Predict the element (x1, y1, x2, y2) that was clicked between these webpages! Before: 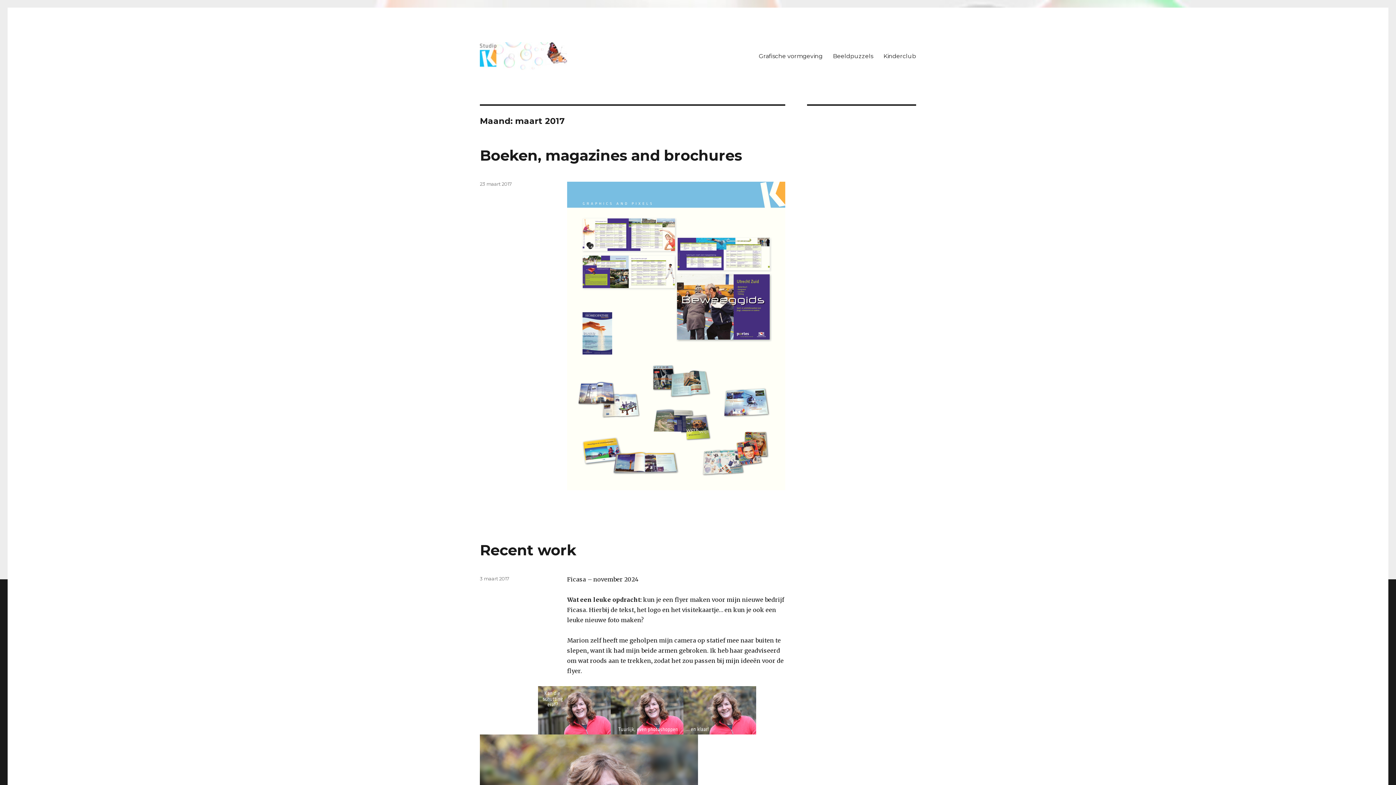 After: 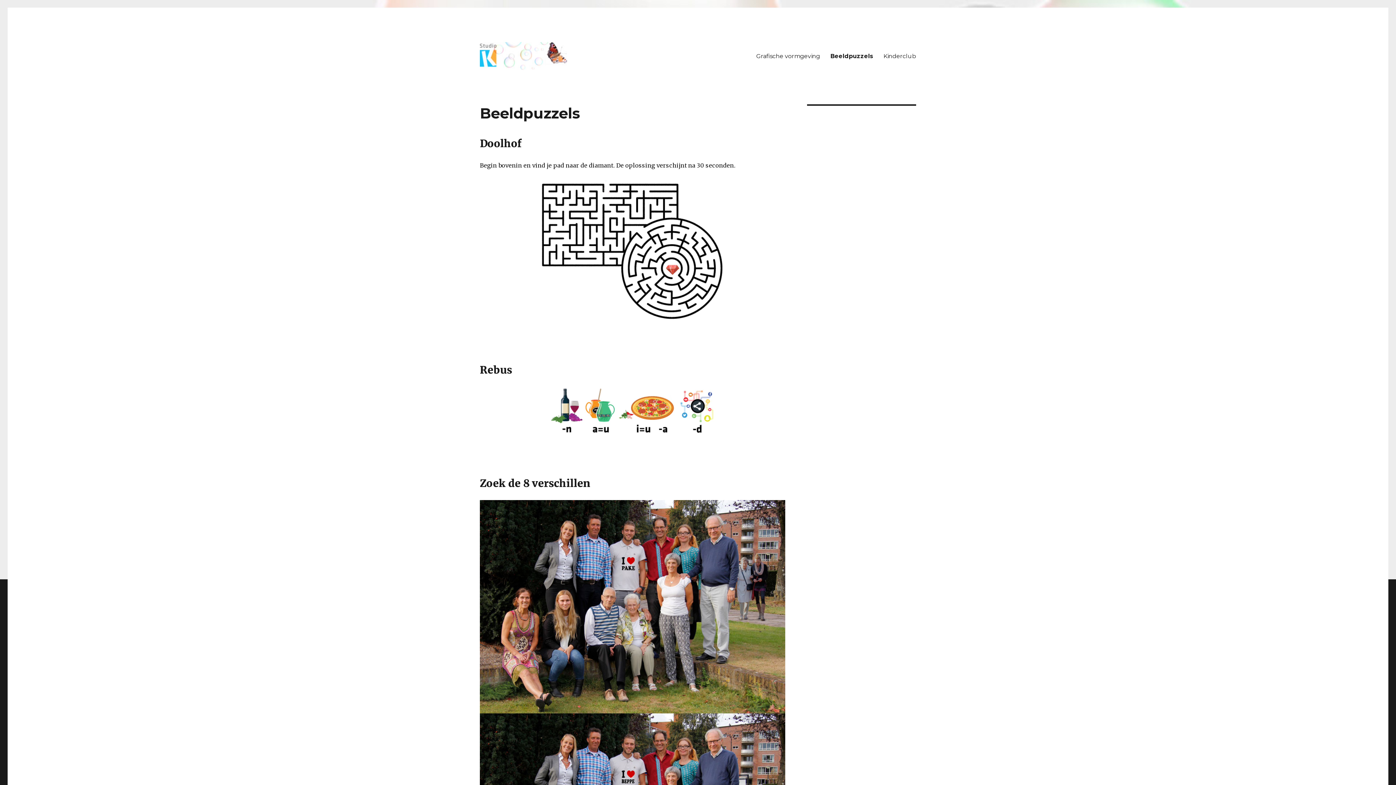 Action: label: Beeldpuzzels bbox: (828, 48, 878, 63)